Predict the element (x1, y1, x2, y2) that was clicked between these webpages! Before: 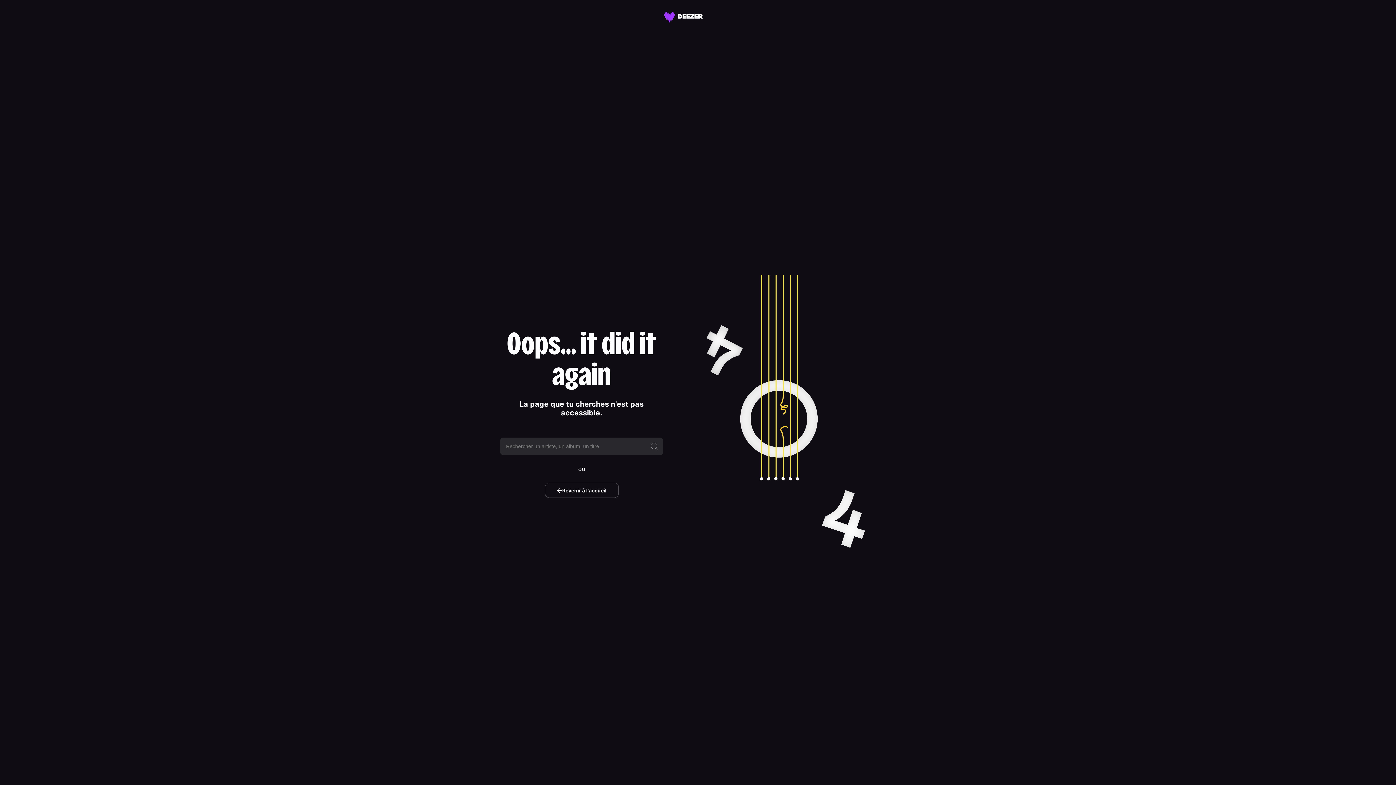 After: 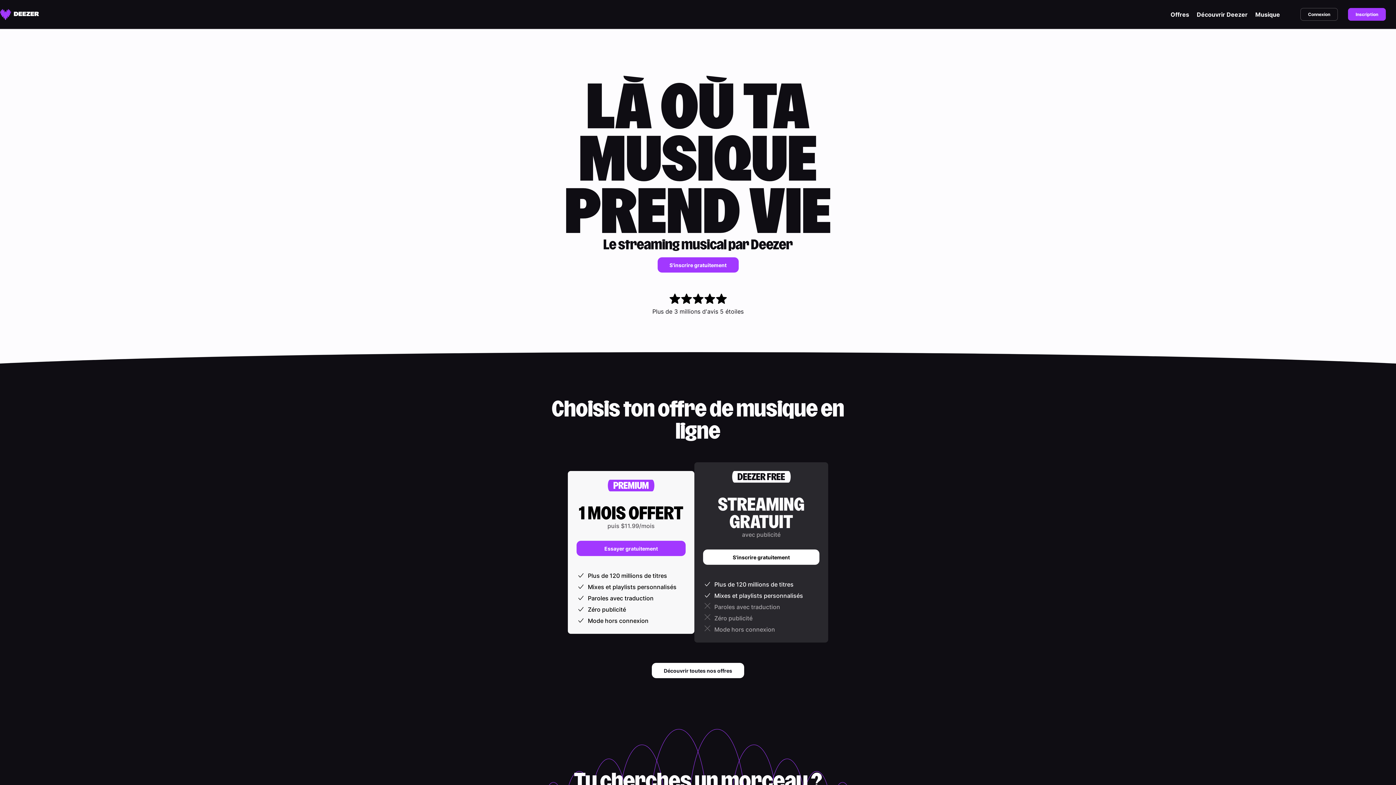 Action: label: Revenir à l'accueil bbox: (544, 482, 618, 498)